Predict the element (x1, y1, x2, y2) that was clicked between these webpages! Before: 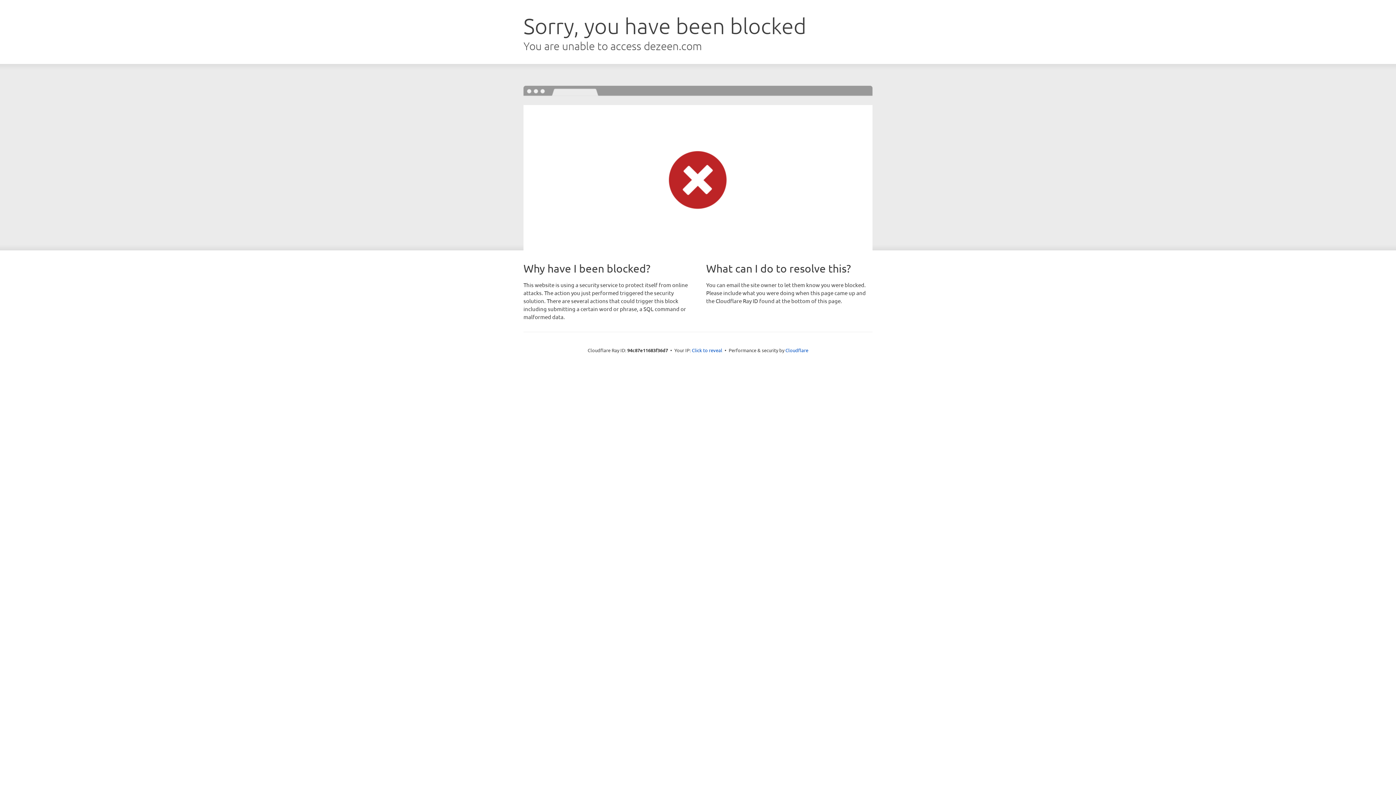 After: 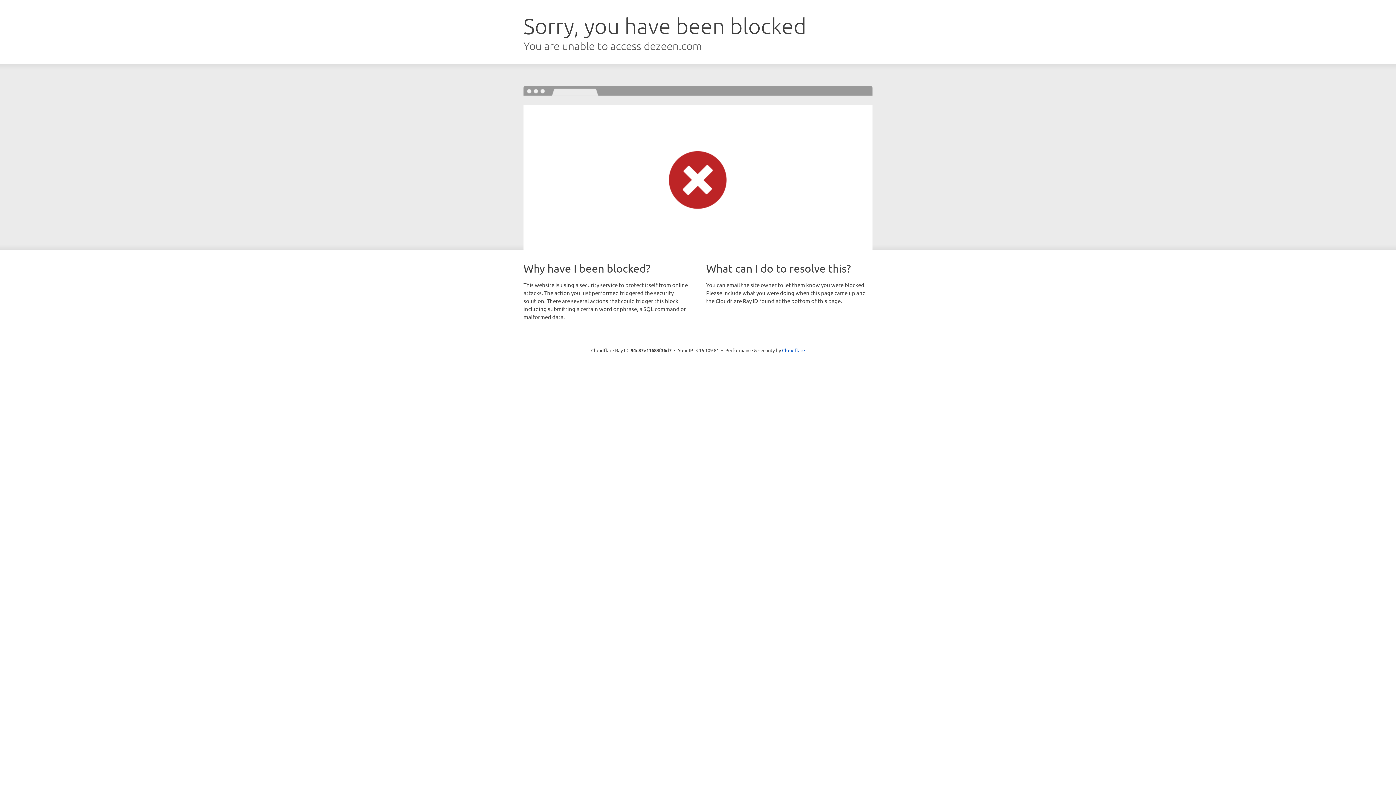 Action: bbox: (692, 346, 722, 353) label: Click to reveal